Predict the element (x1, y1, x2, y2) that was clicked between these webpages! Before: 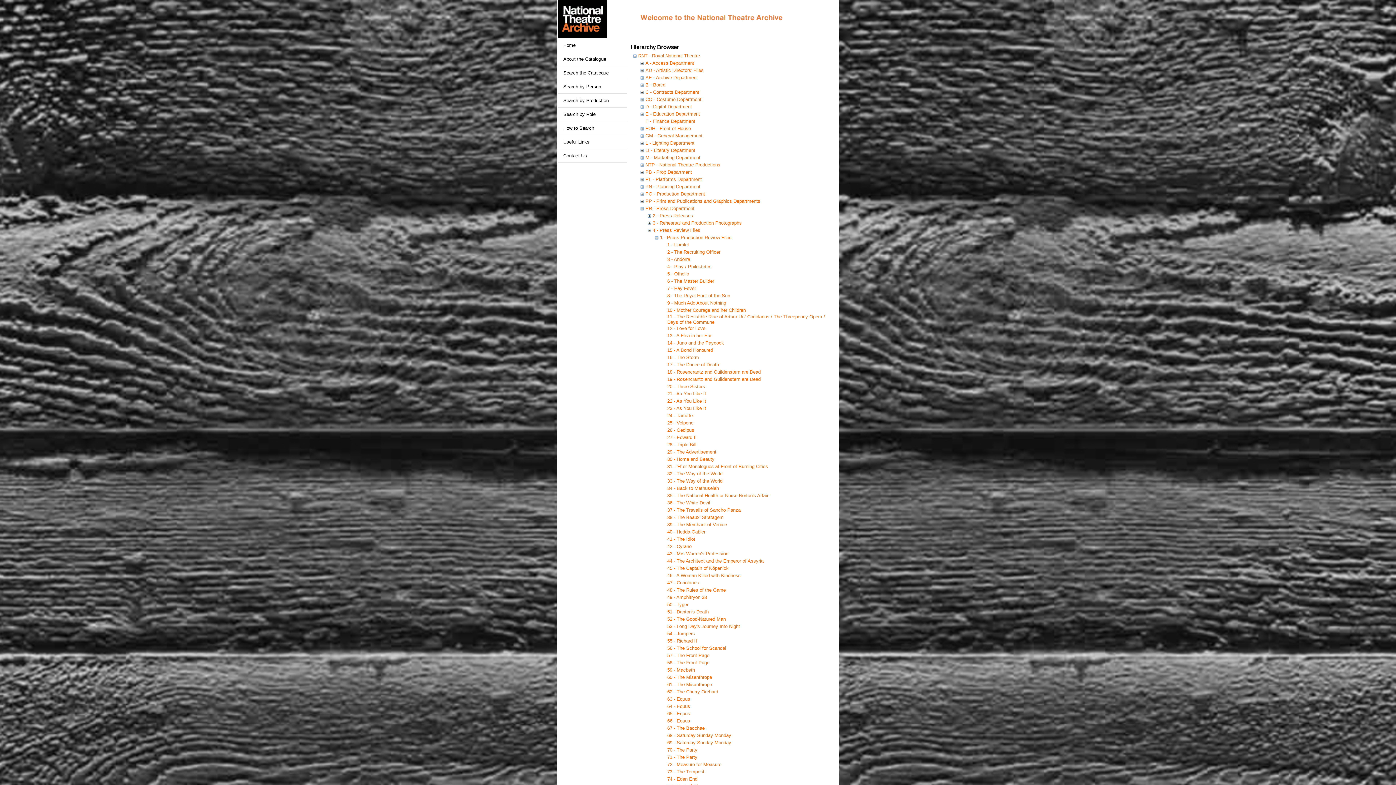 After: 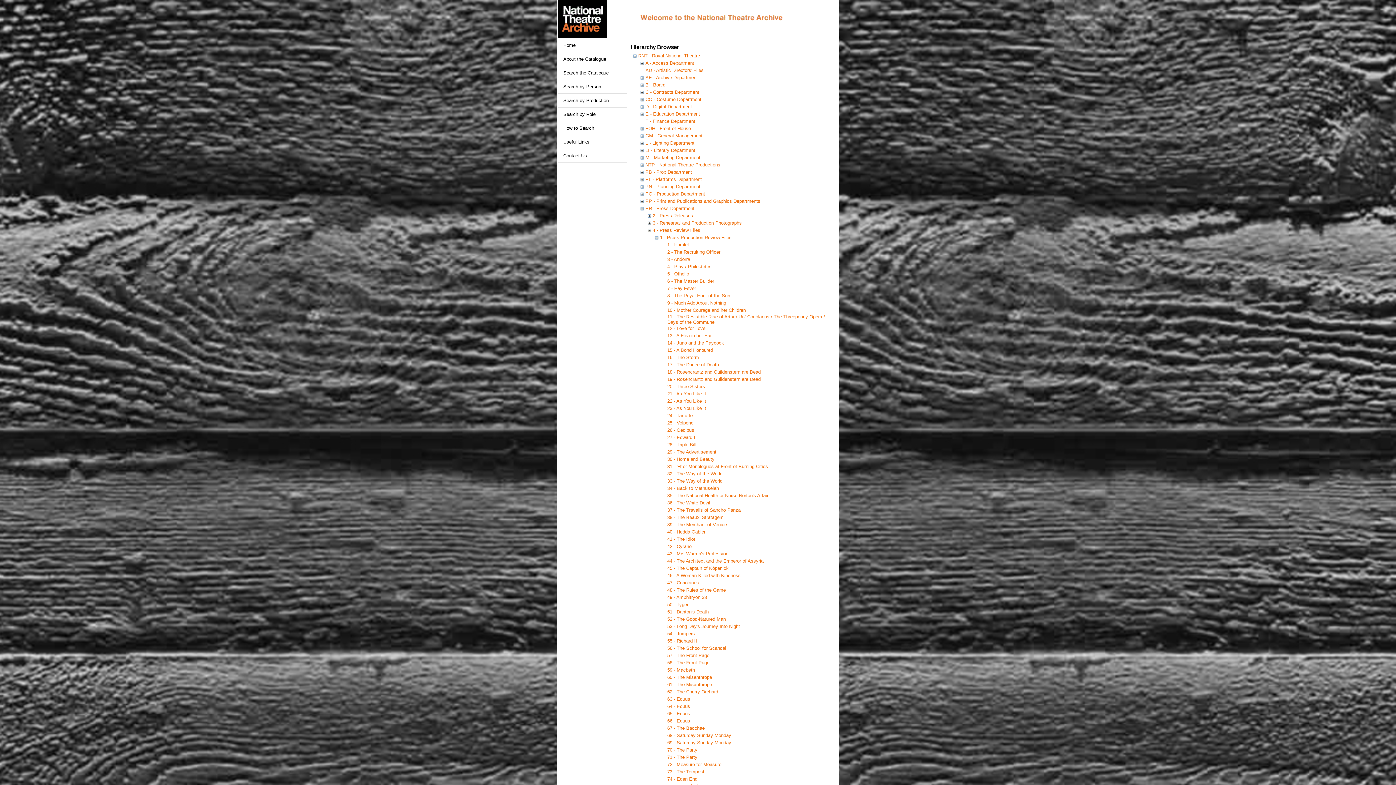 Action: bbox: (638, 69, 645, 75)